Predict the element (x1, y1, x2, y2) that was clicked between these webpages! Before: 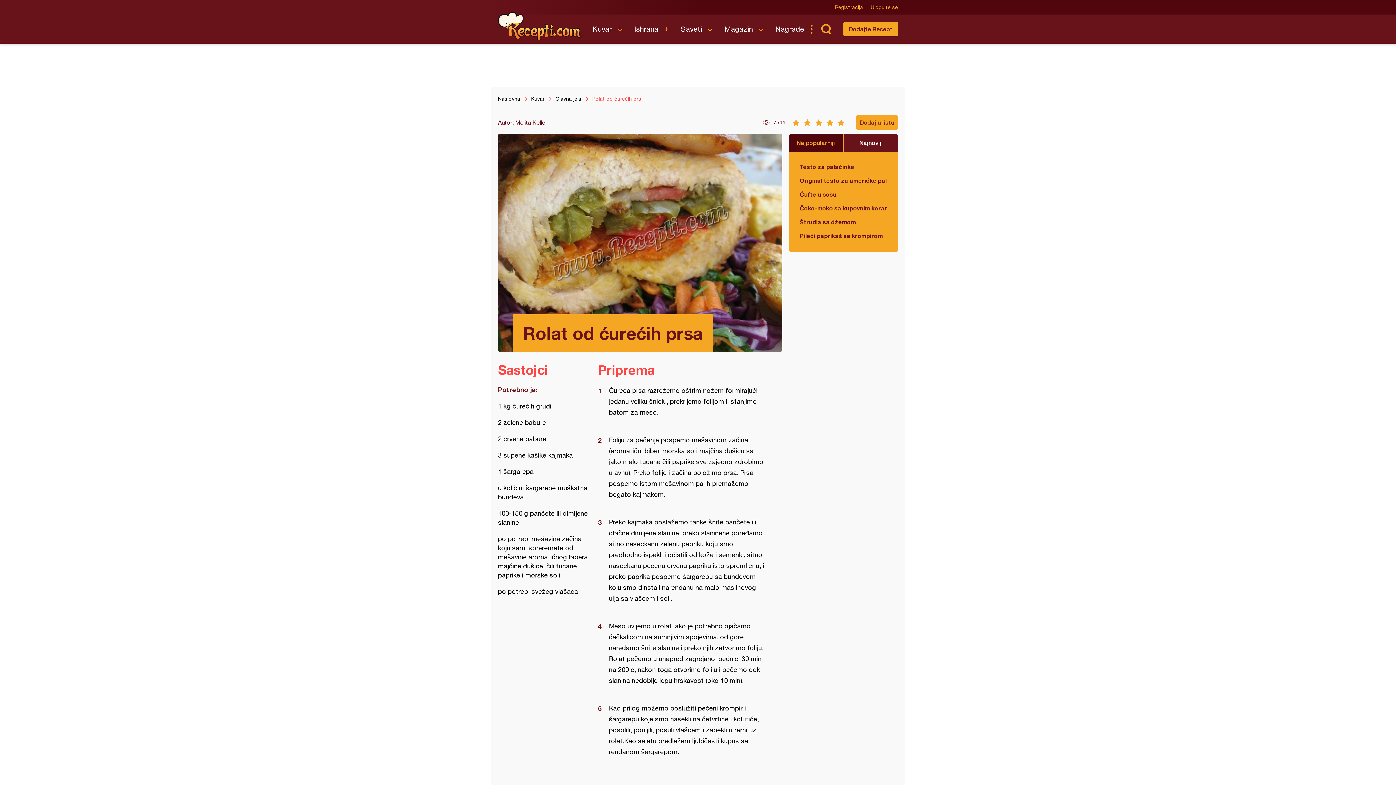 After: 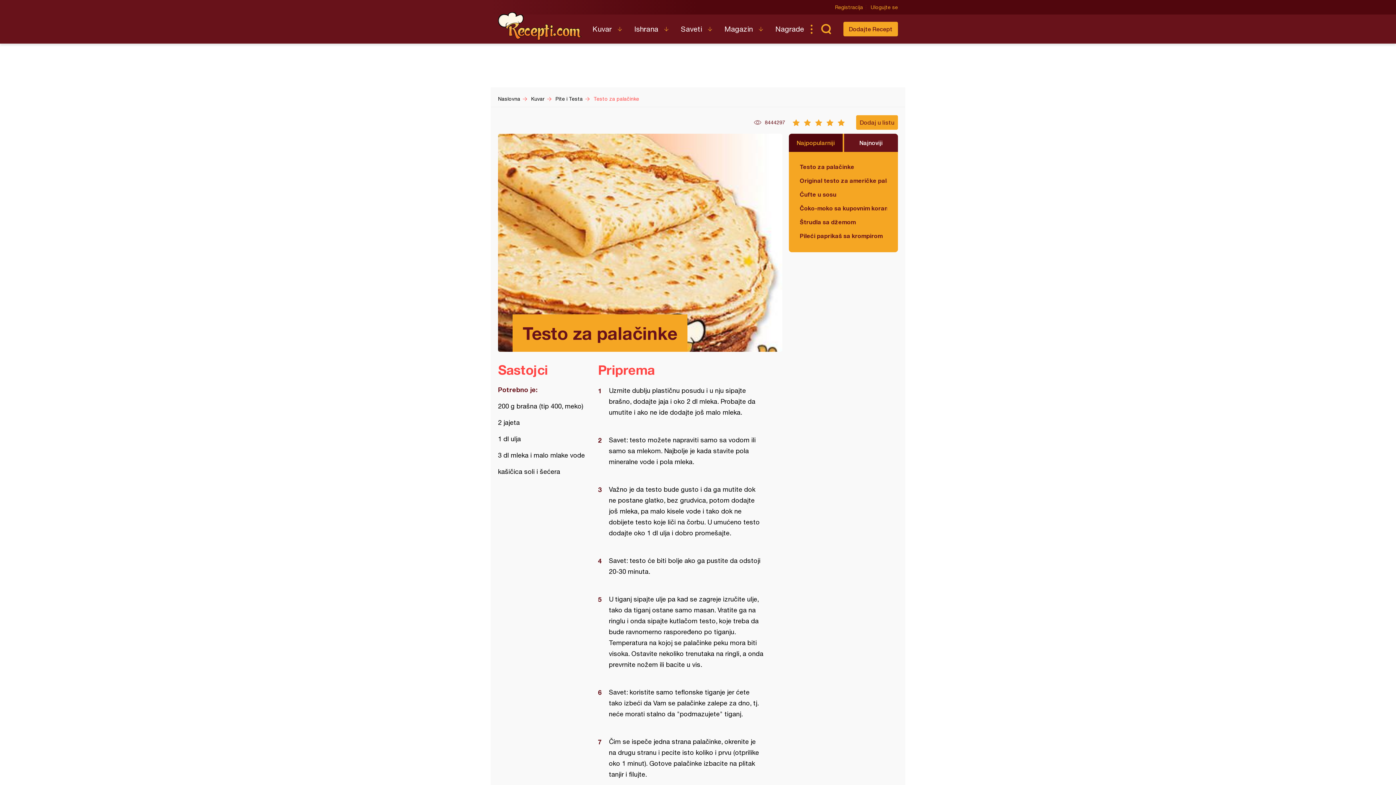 Action: label: Testo za palačinke bbox: (800, 162, 887, 170)